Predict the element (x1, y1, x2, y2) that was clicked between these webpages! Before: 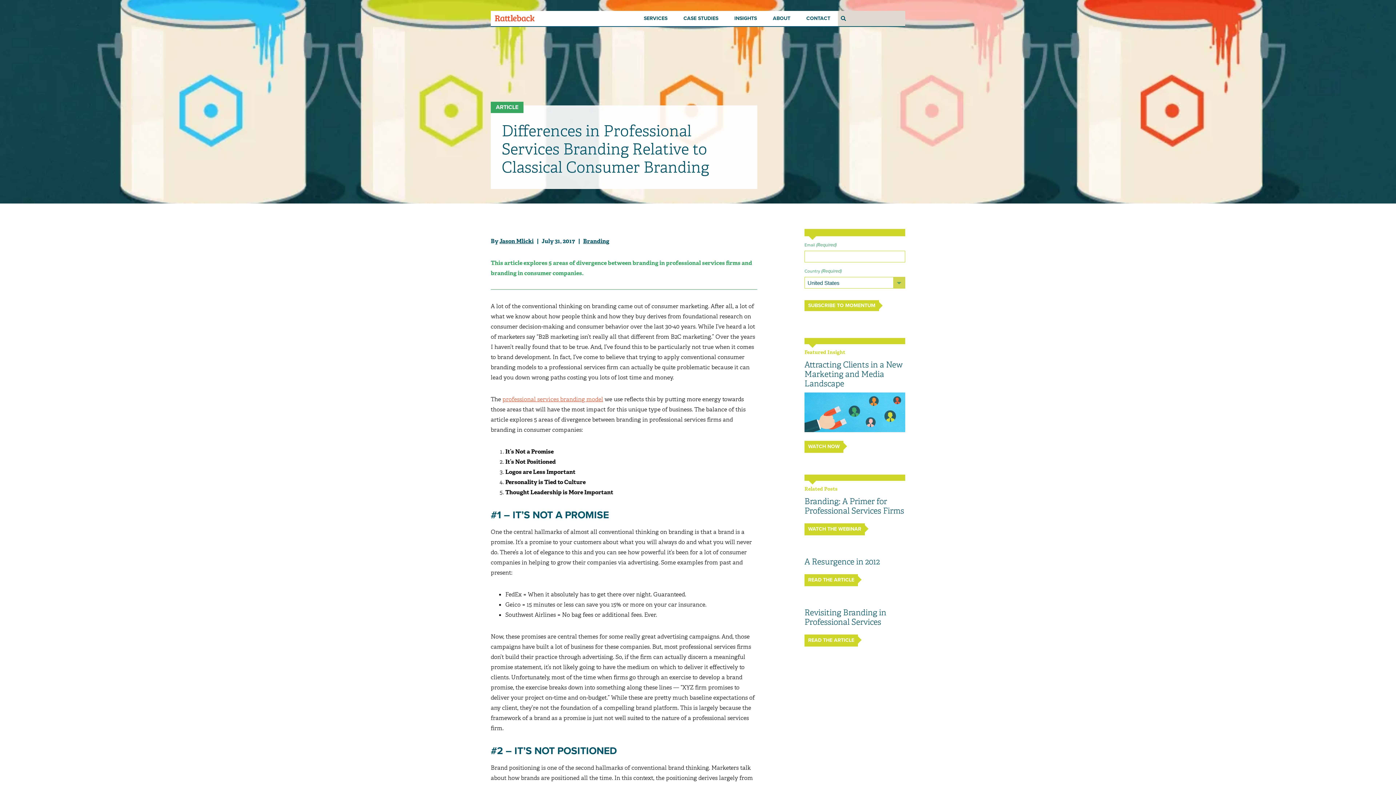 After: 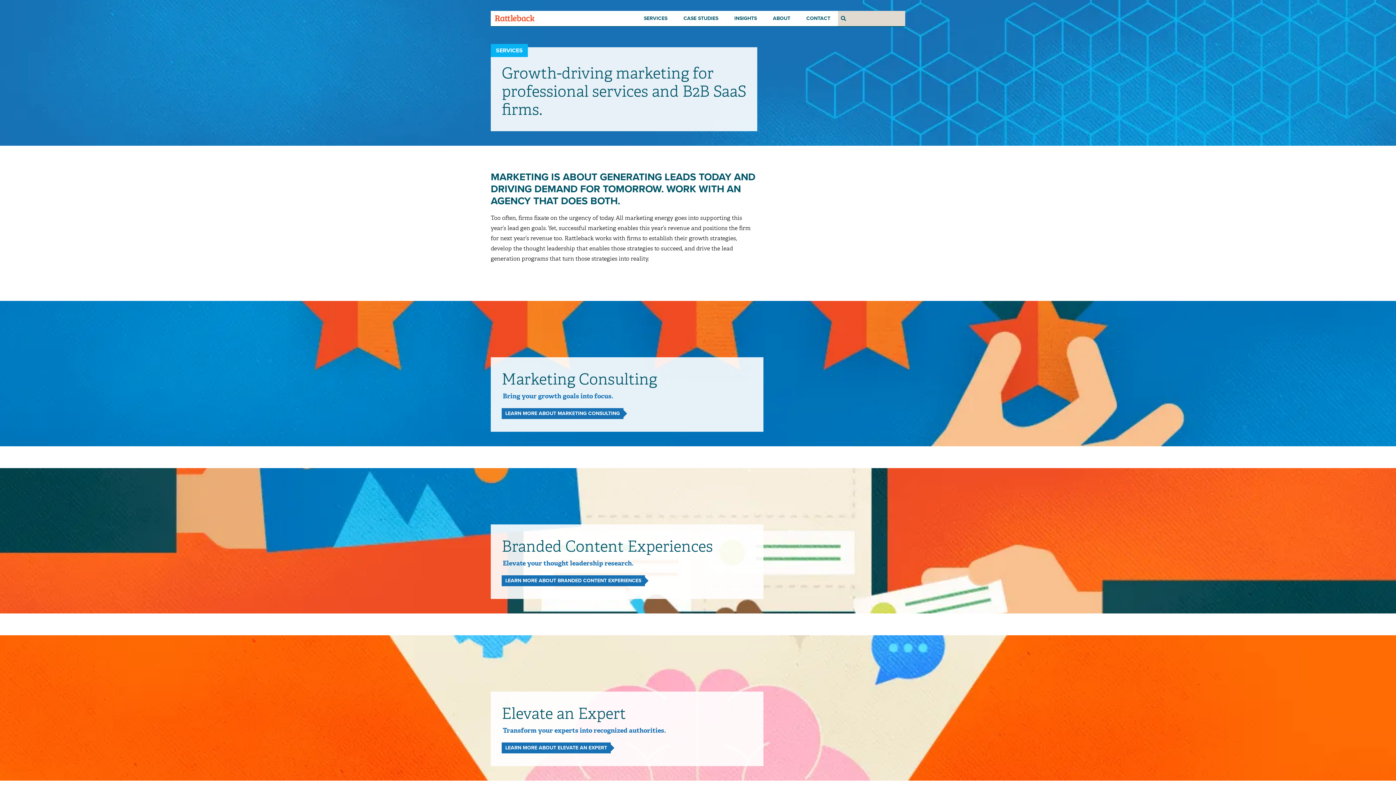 Action: label: SERVICES bbox: (636, 10, 675, 26)